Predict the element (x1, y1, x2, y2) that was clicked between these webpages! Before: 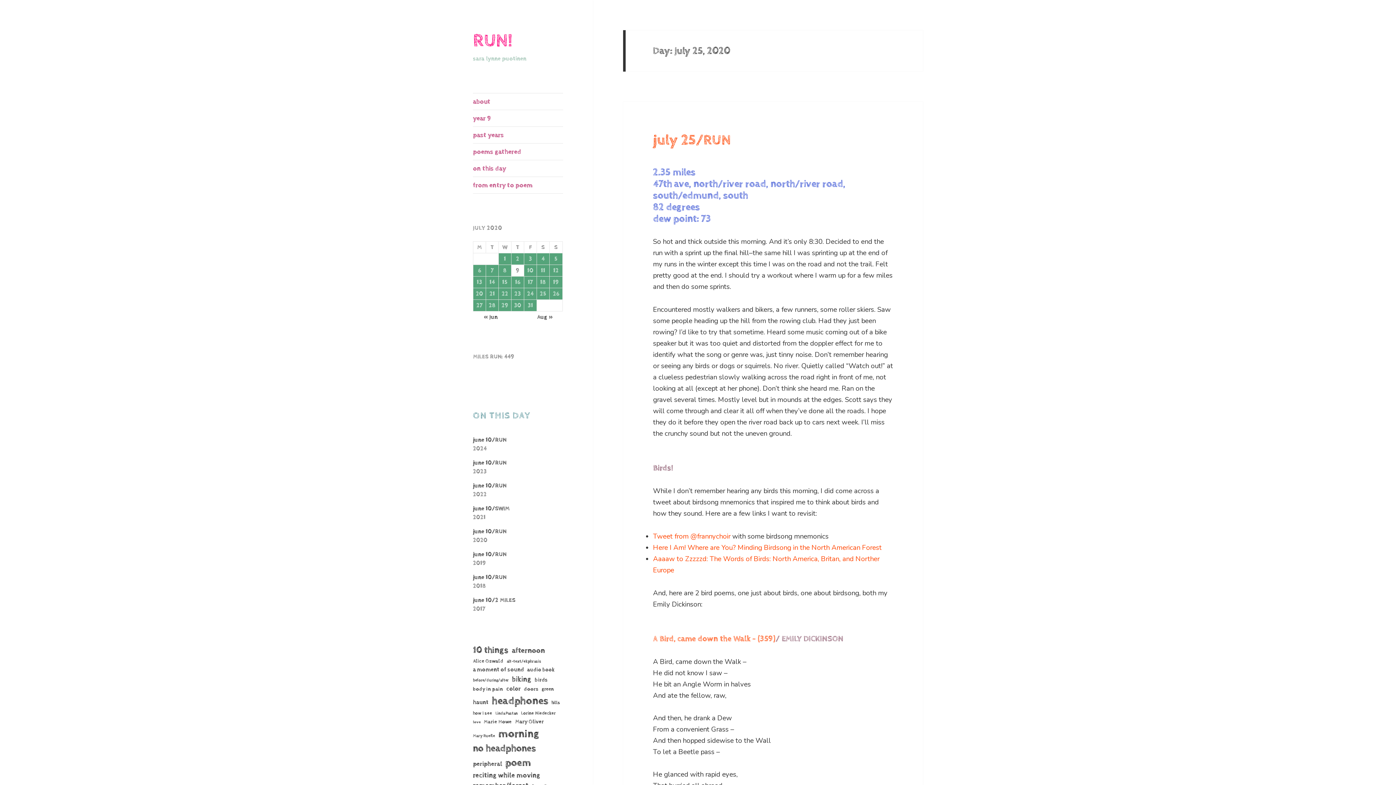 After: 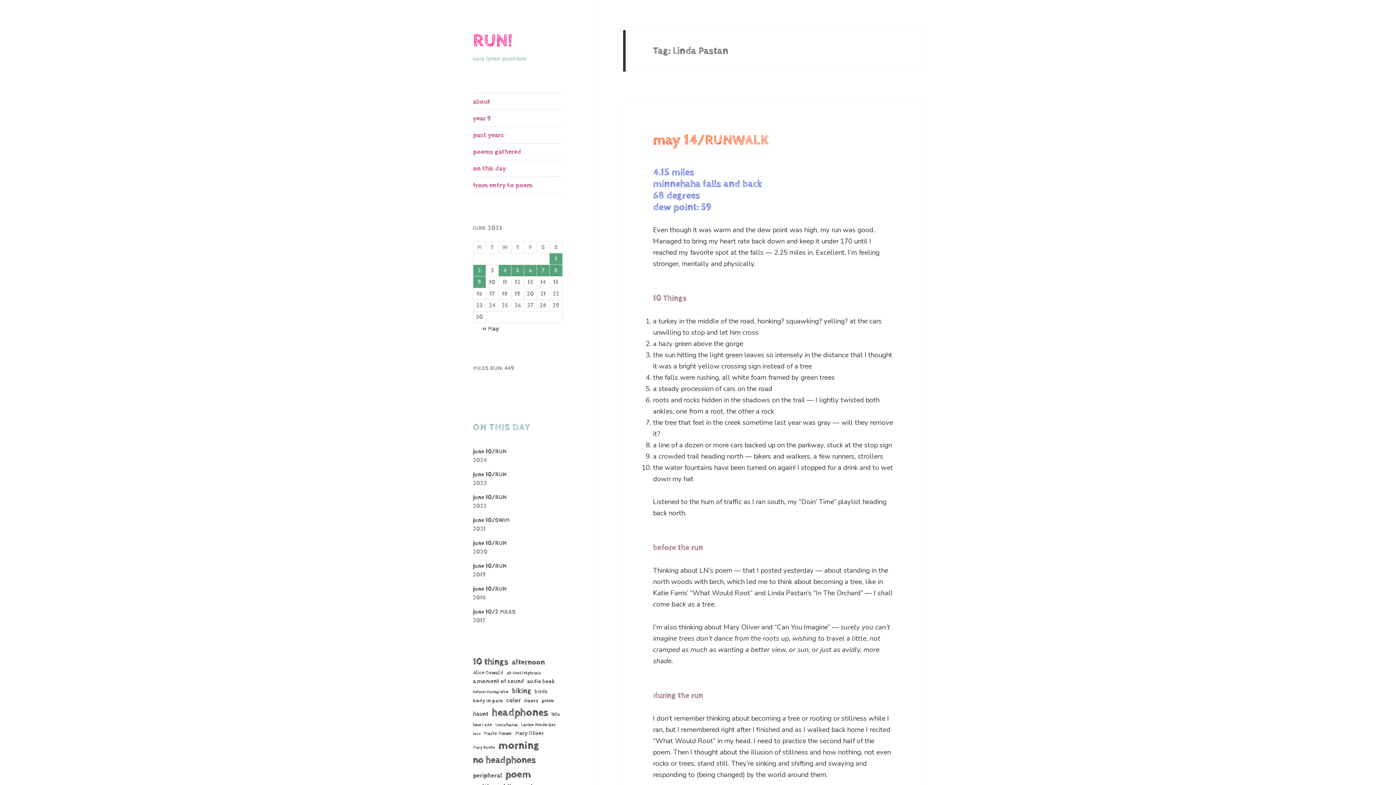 Action: bbox: (495, 710, 517, 716) label: Linda Pastan (27 items)